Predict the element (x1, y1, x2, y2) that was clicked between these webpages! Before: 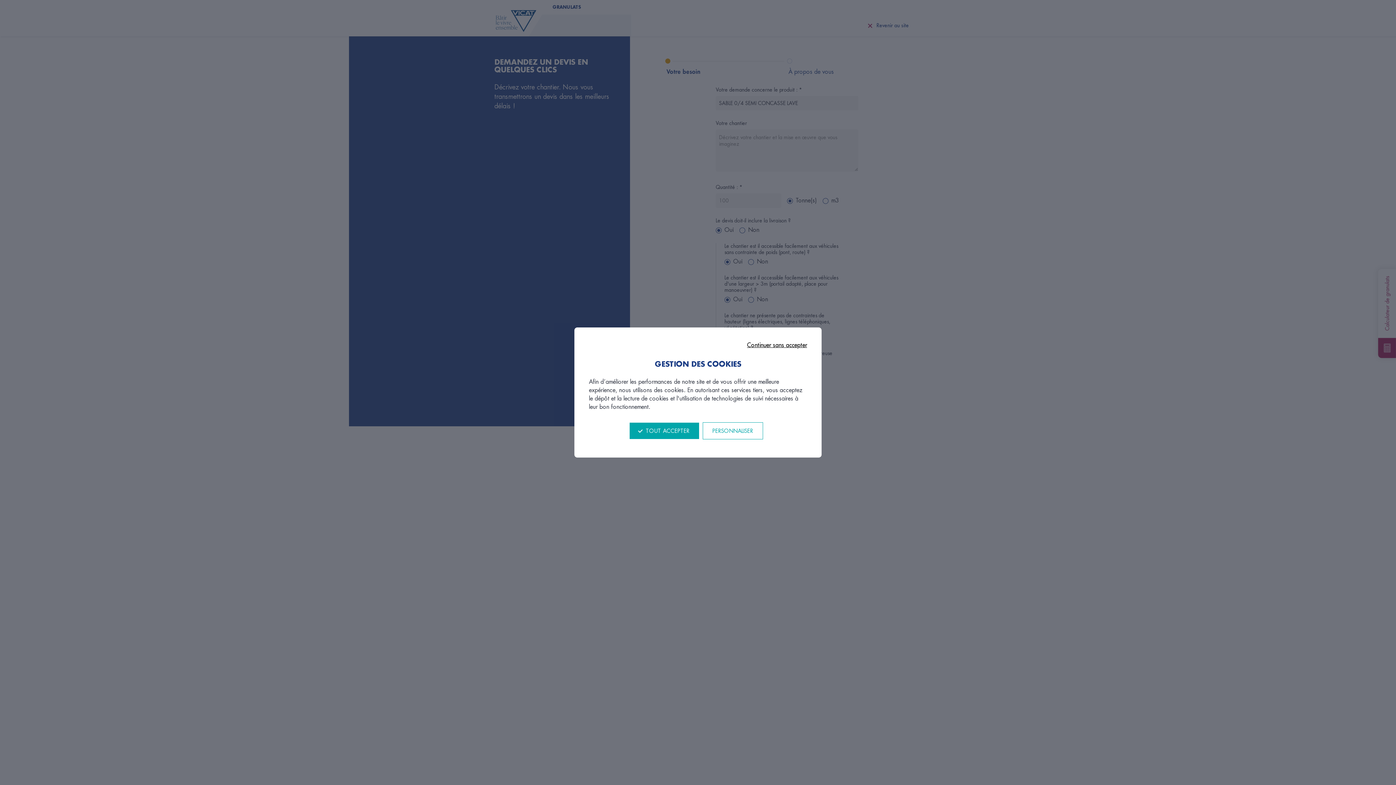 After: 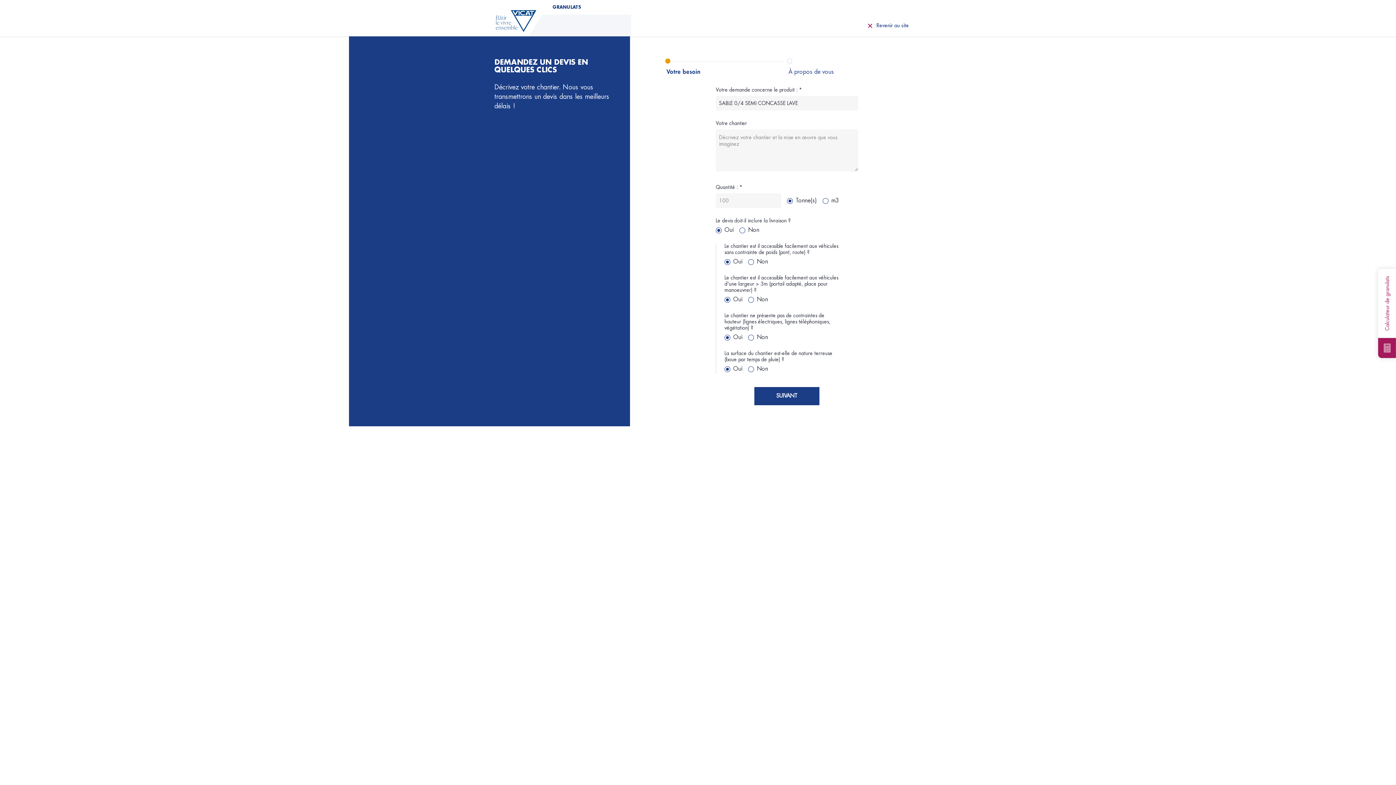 Action: label: TOUT ACCEPTER bbox: (629, 422, 699, 439)